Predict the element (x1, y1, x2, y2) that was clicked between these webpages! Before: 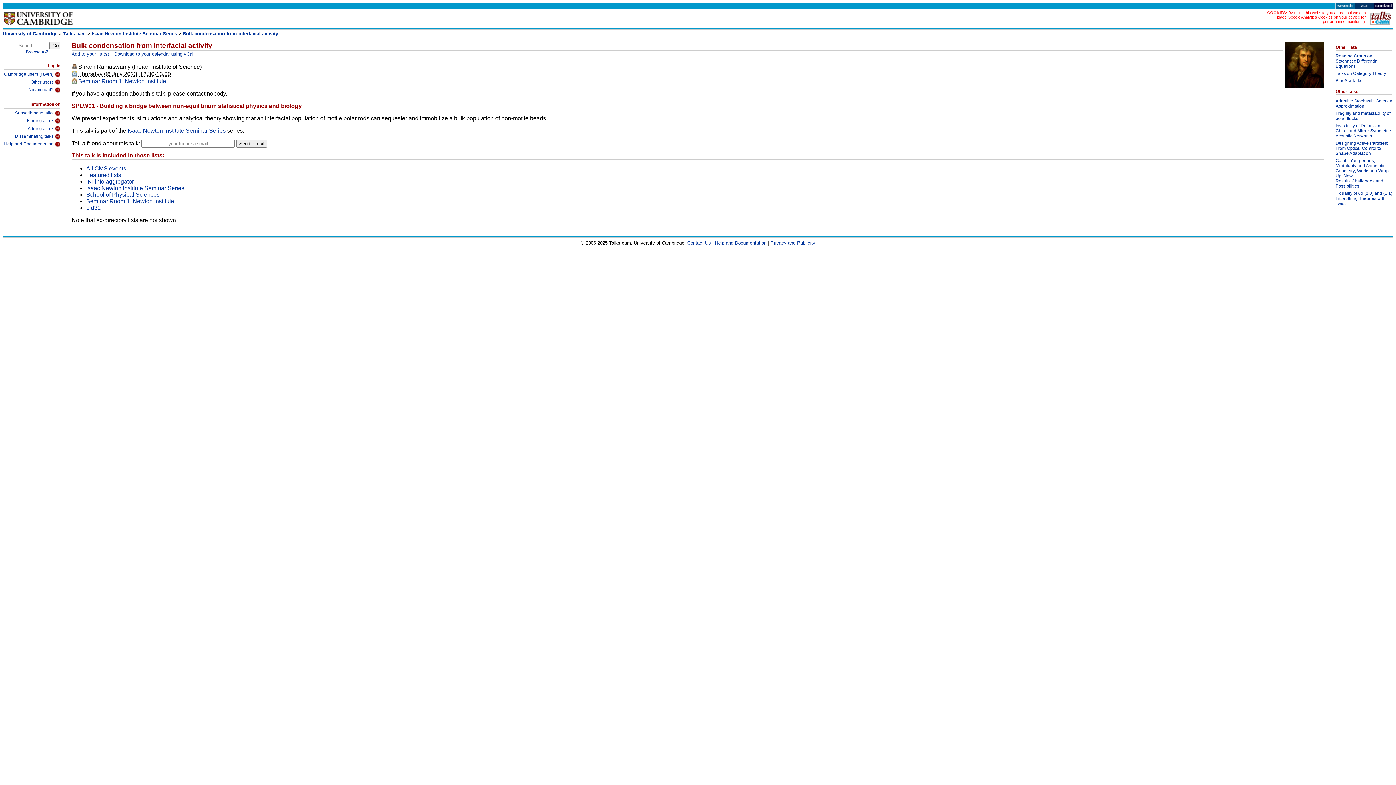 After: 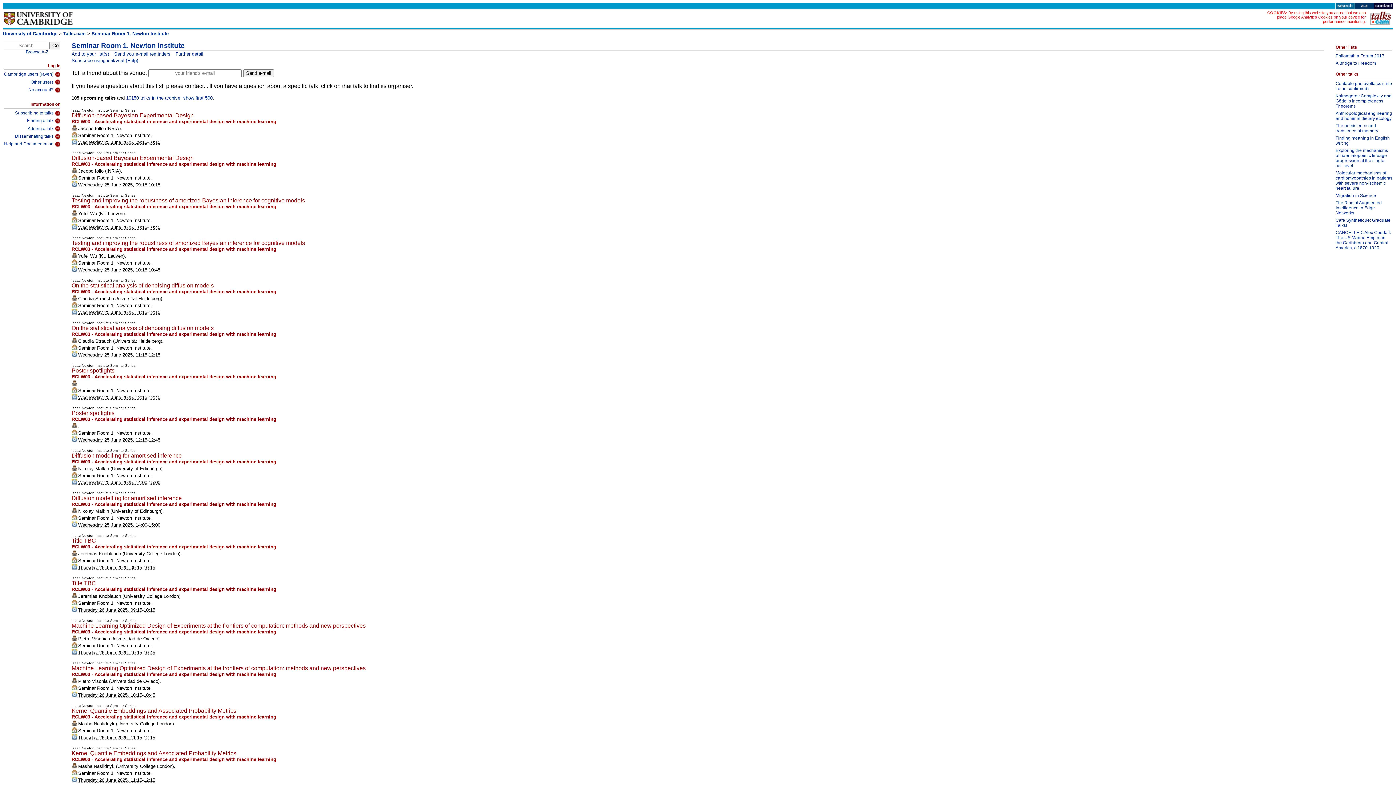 Action: bbox: (86, 198, 174, 204) label: Seminar Room 1, Newton Institute